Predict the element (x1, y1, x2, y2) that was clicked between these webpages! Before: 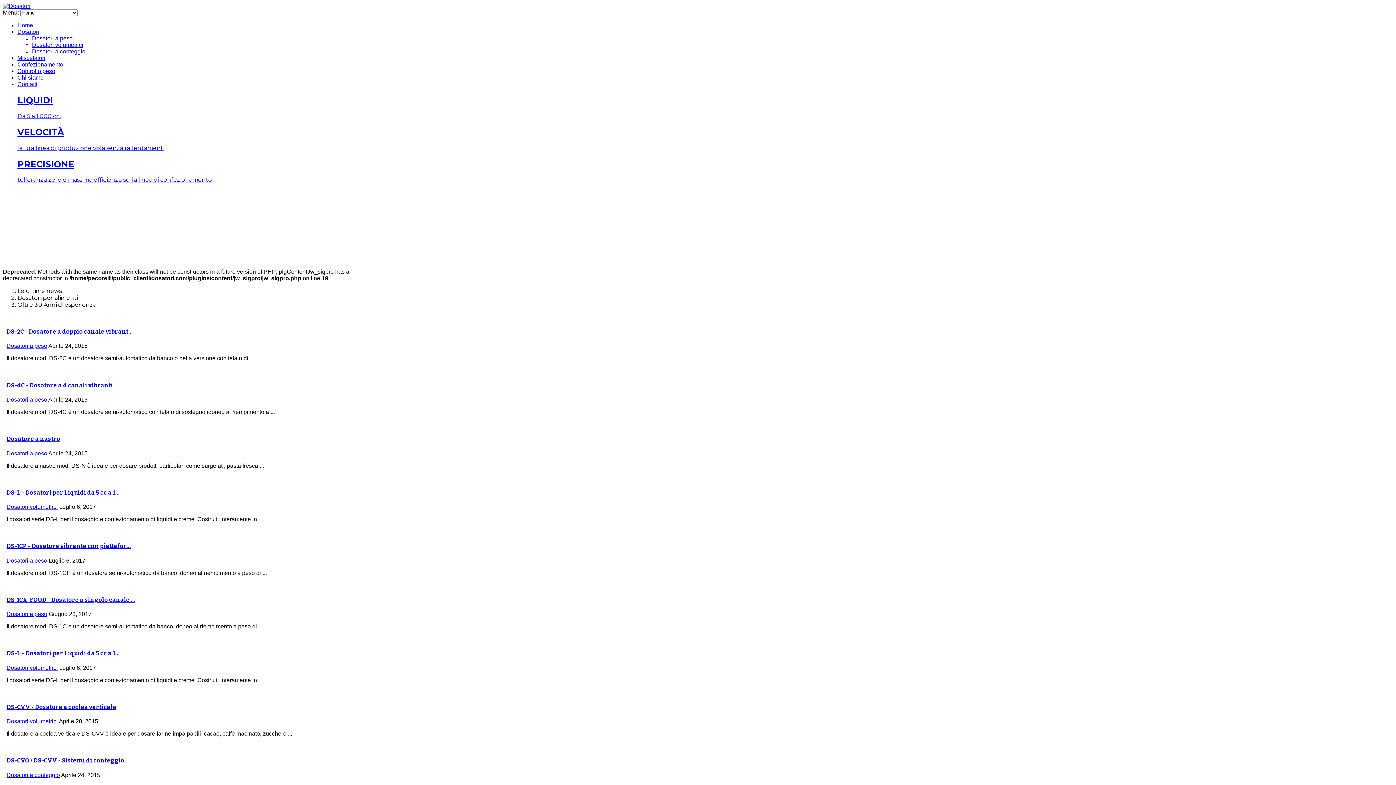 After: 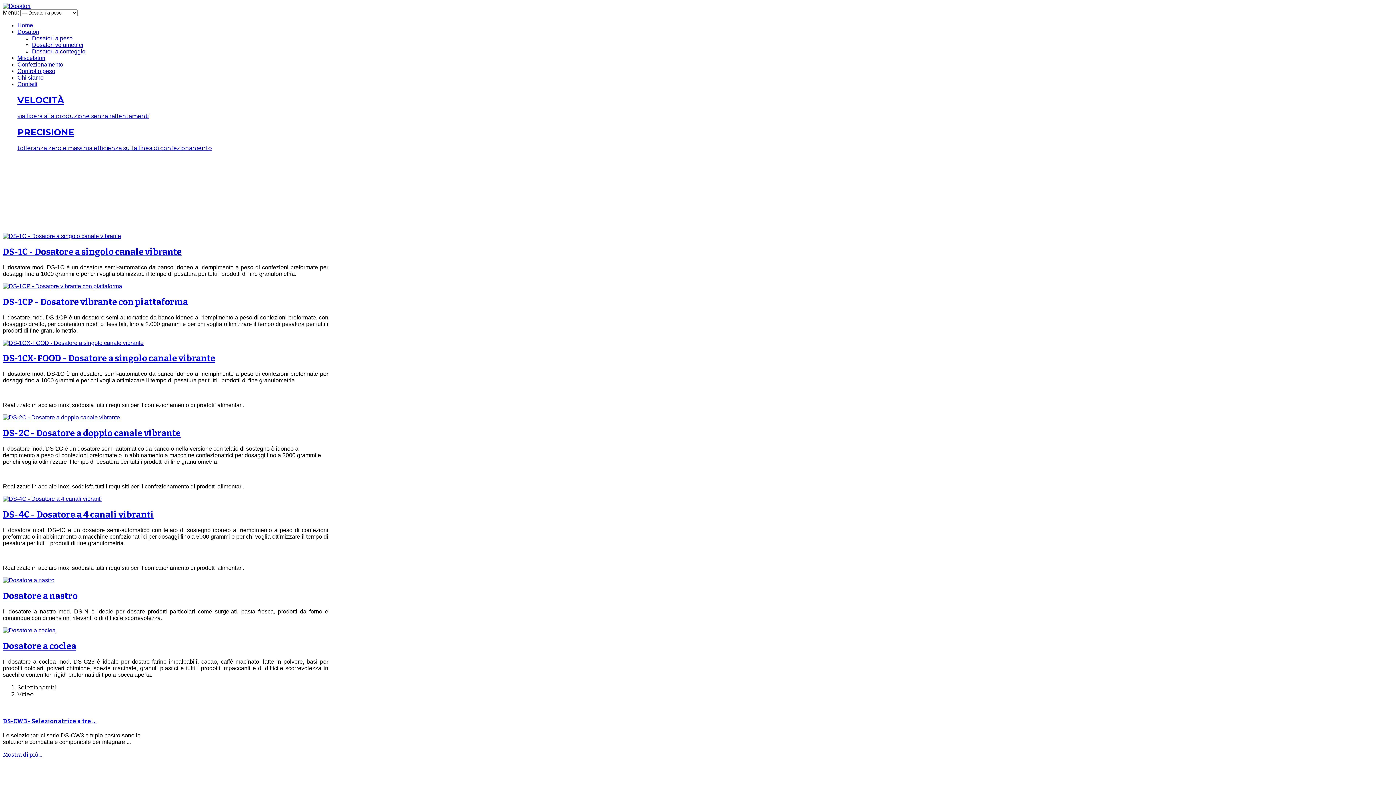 Action: bbox: (6, 611, 47, 617) label: Dosatori a peso